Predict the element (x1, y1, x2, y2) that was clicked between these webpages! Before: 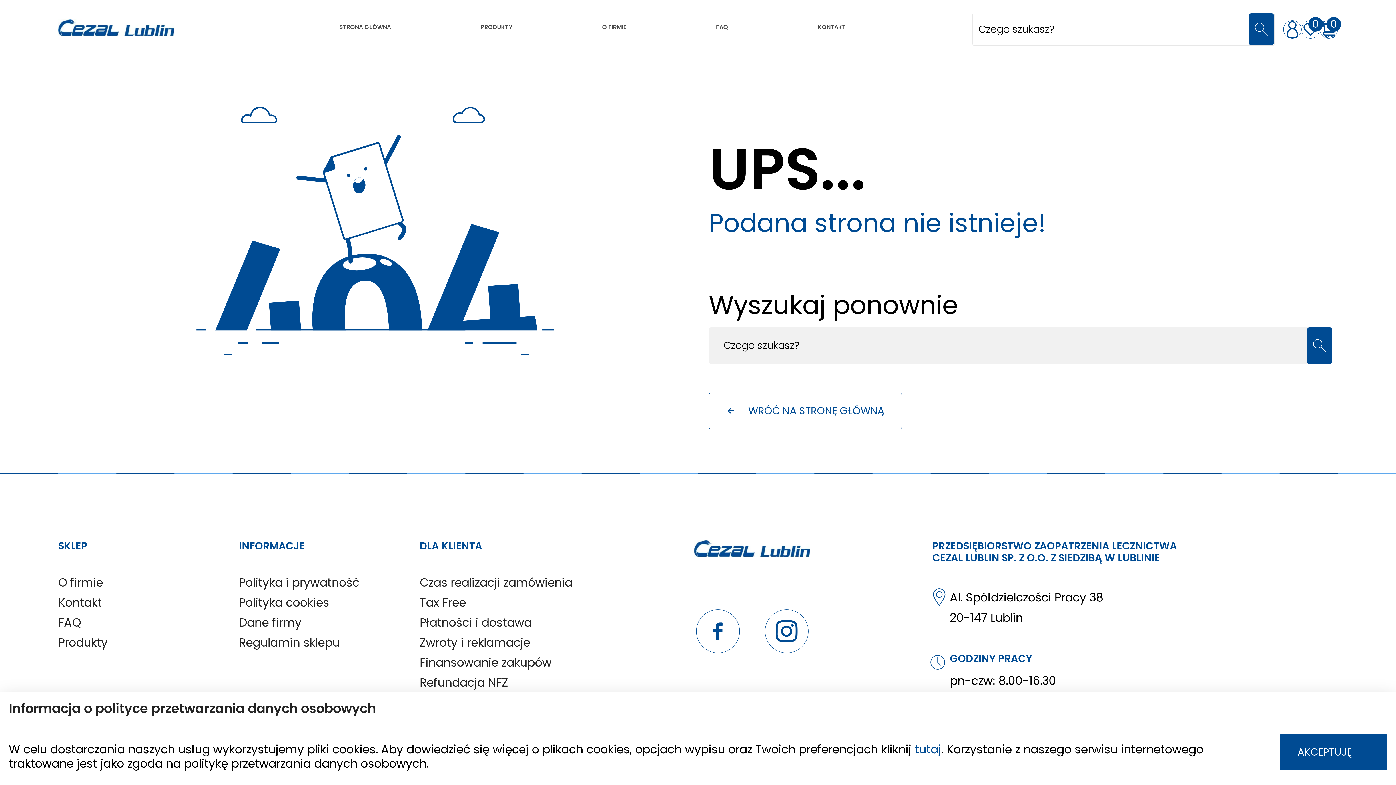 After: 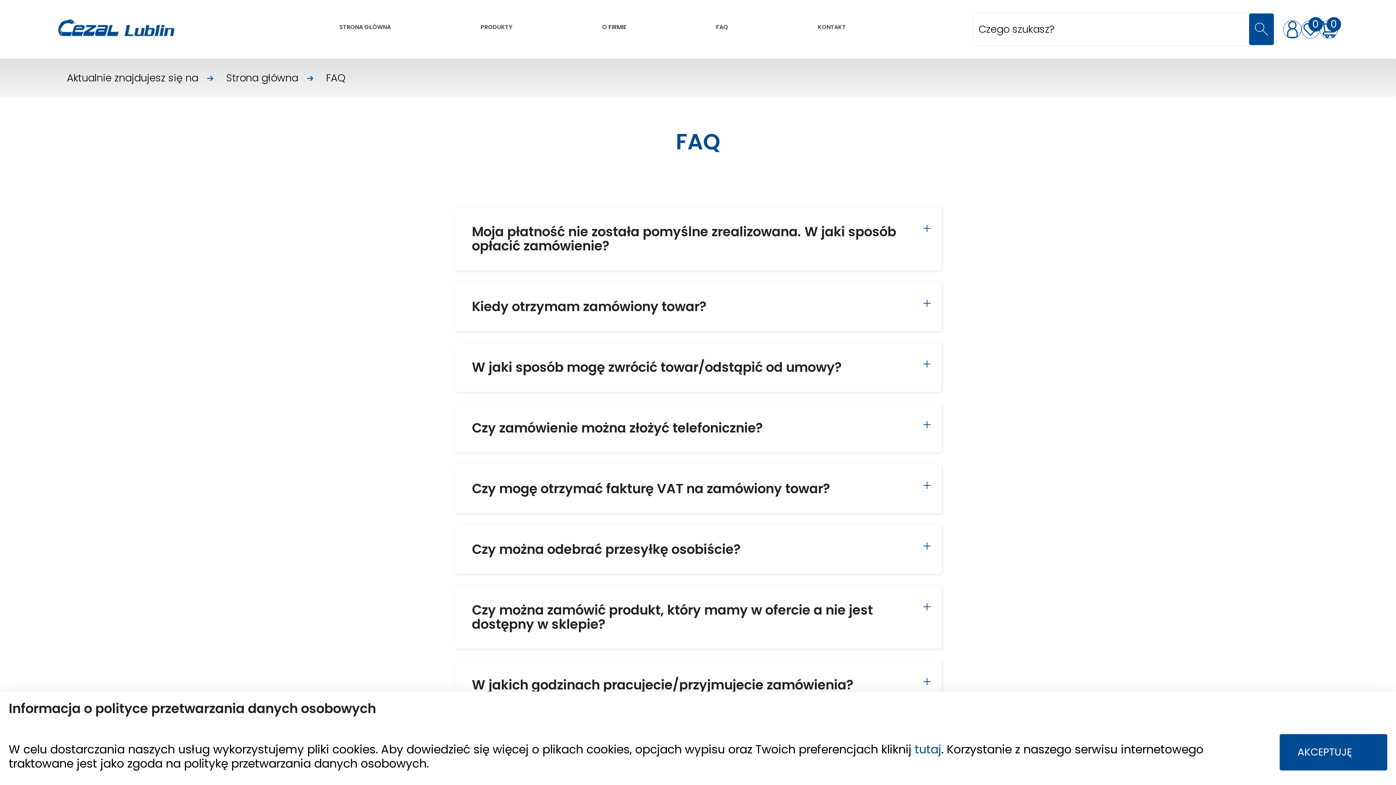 Action: bbox: (701, 0, 742, 58) label: FAQ